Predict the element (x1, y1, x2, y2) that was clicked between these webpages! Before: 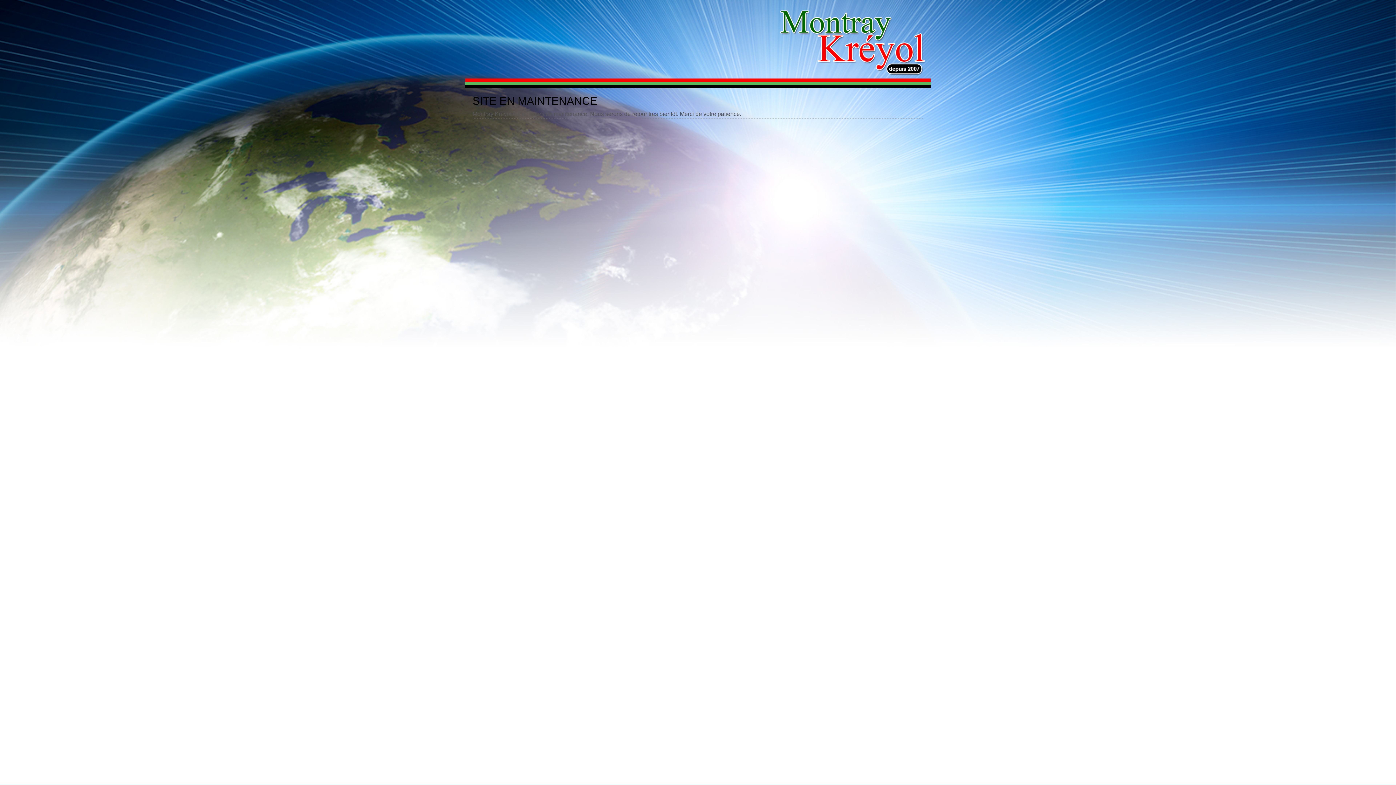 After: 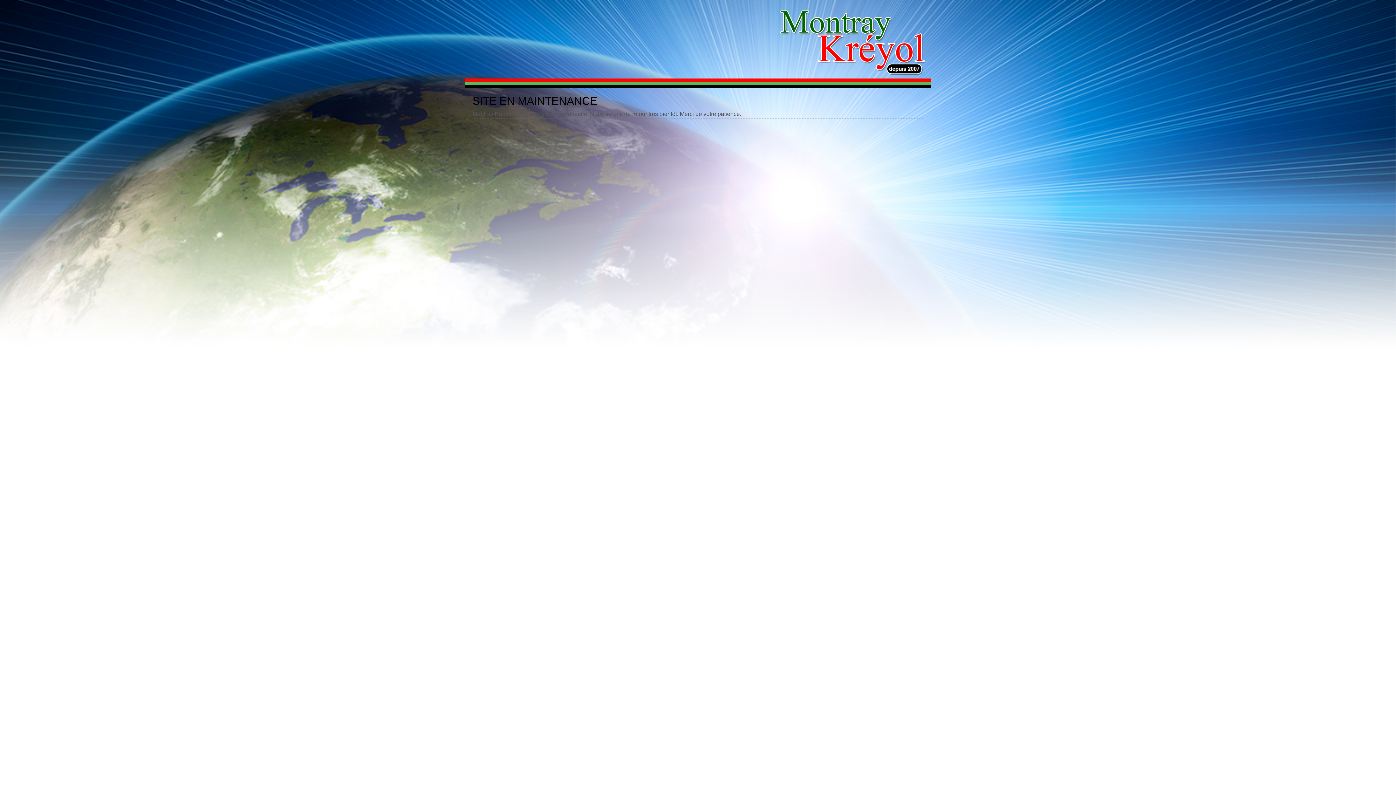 Action: bbox: (777, 7, 927, 78)